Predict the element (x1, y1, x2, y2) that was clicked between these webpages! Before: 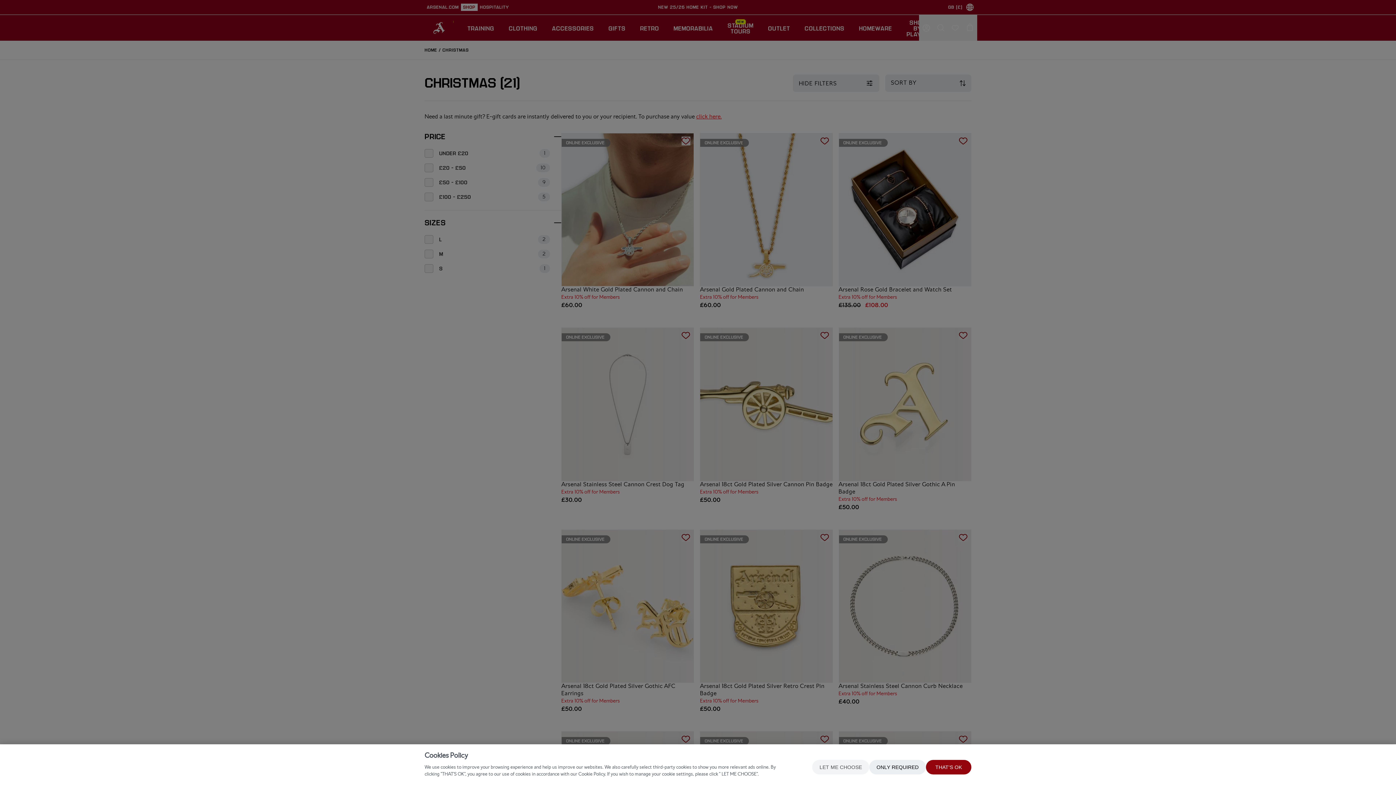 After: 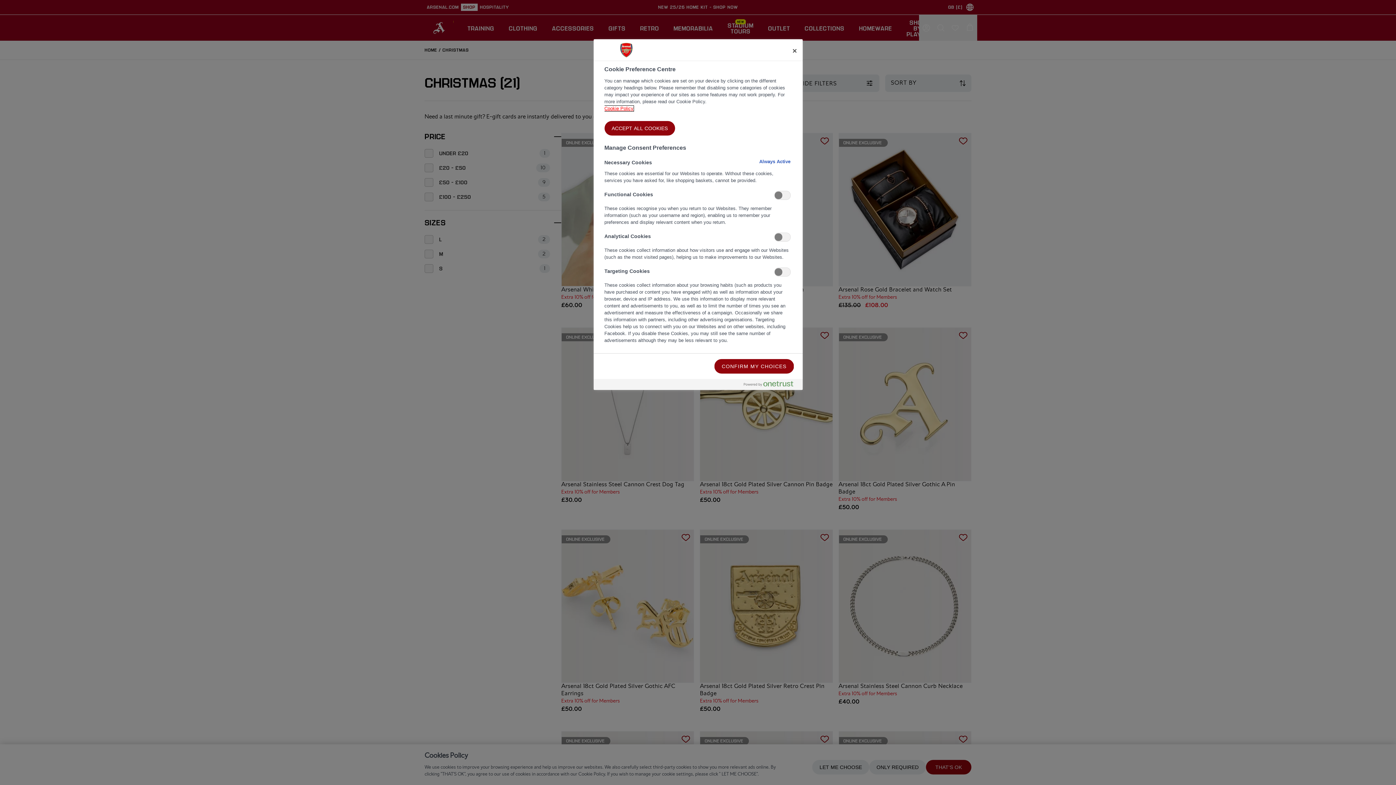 Action: label: LET ME CHOOSE bbox: (812, 760, 869, 774)